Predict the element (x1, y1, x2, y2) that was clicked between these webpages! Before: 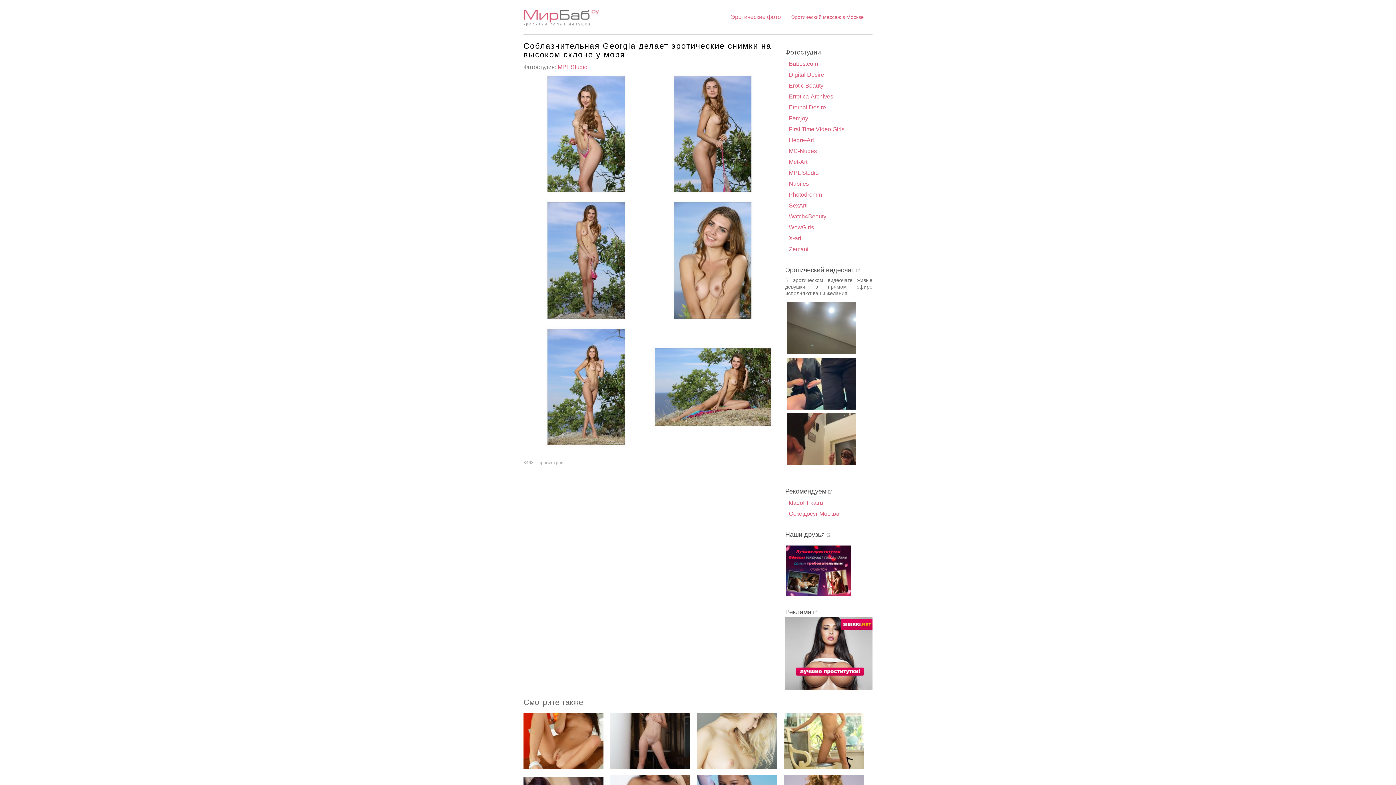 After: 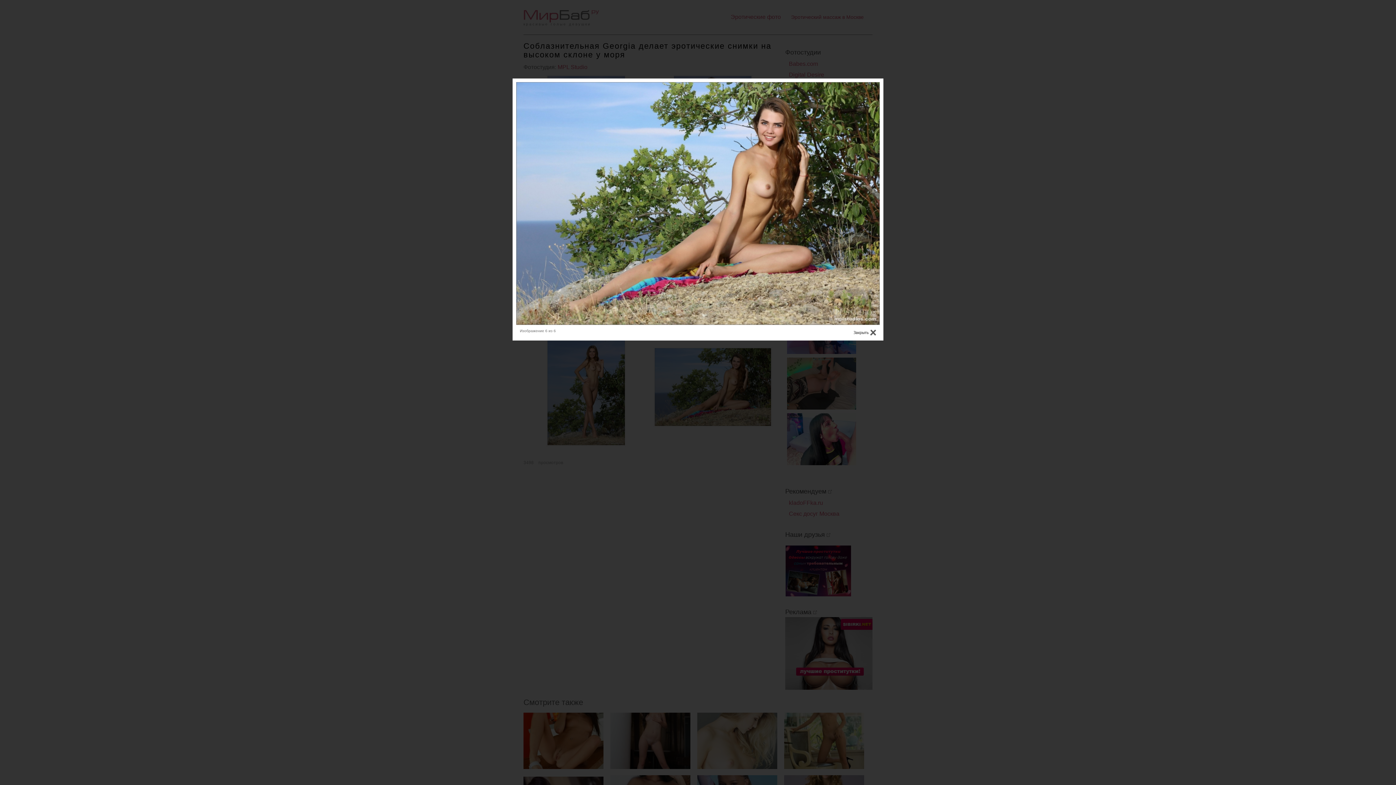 Action: bbox: (650, 324, 775, 450)